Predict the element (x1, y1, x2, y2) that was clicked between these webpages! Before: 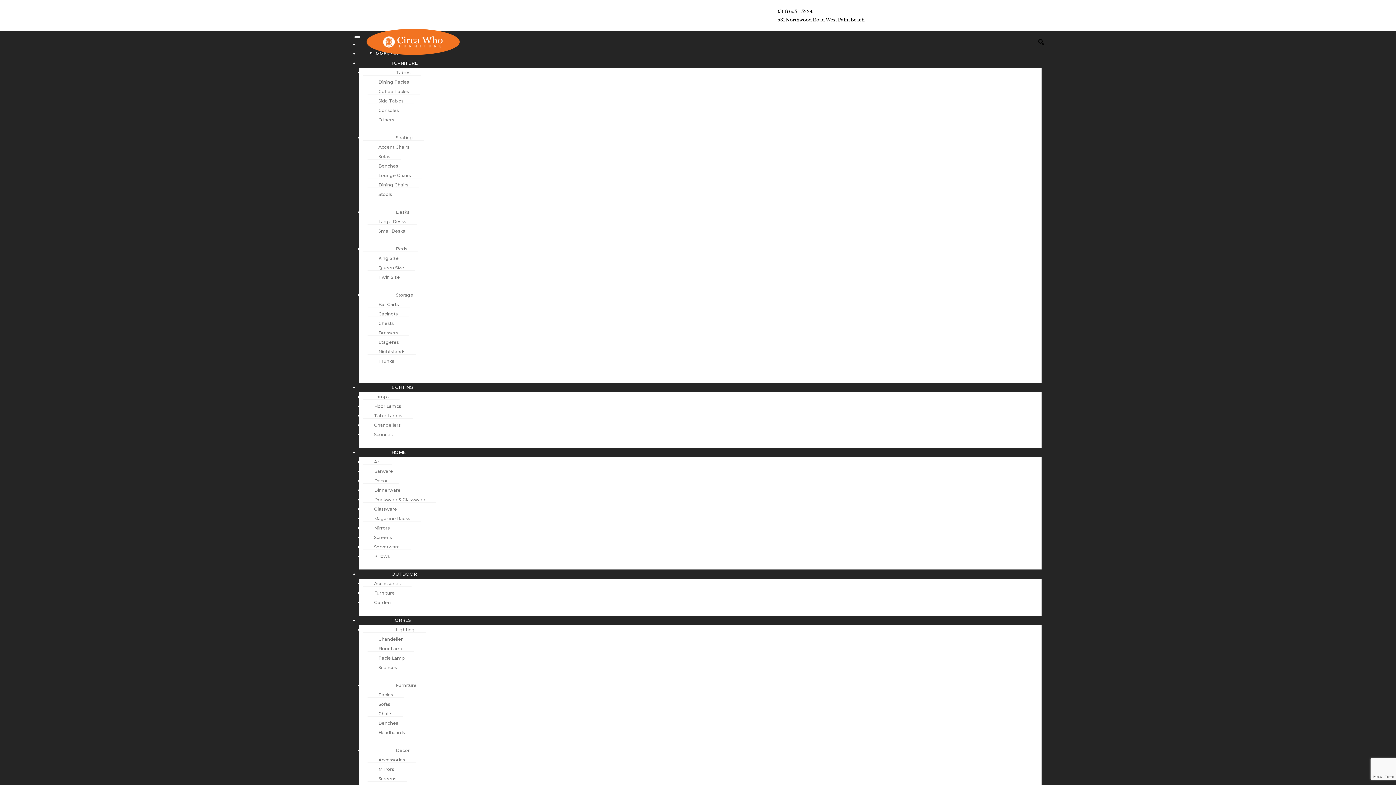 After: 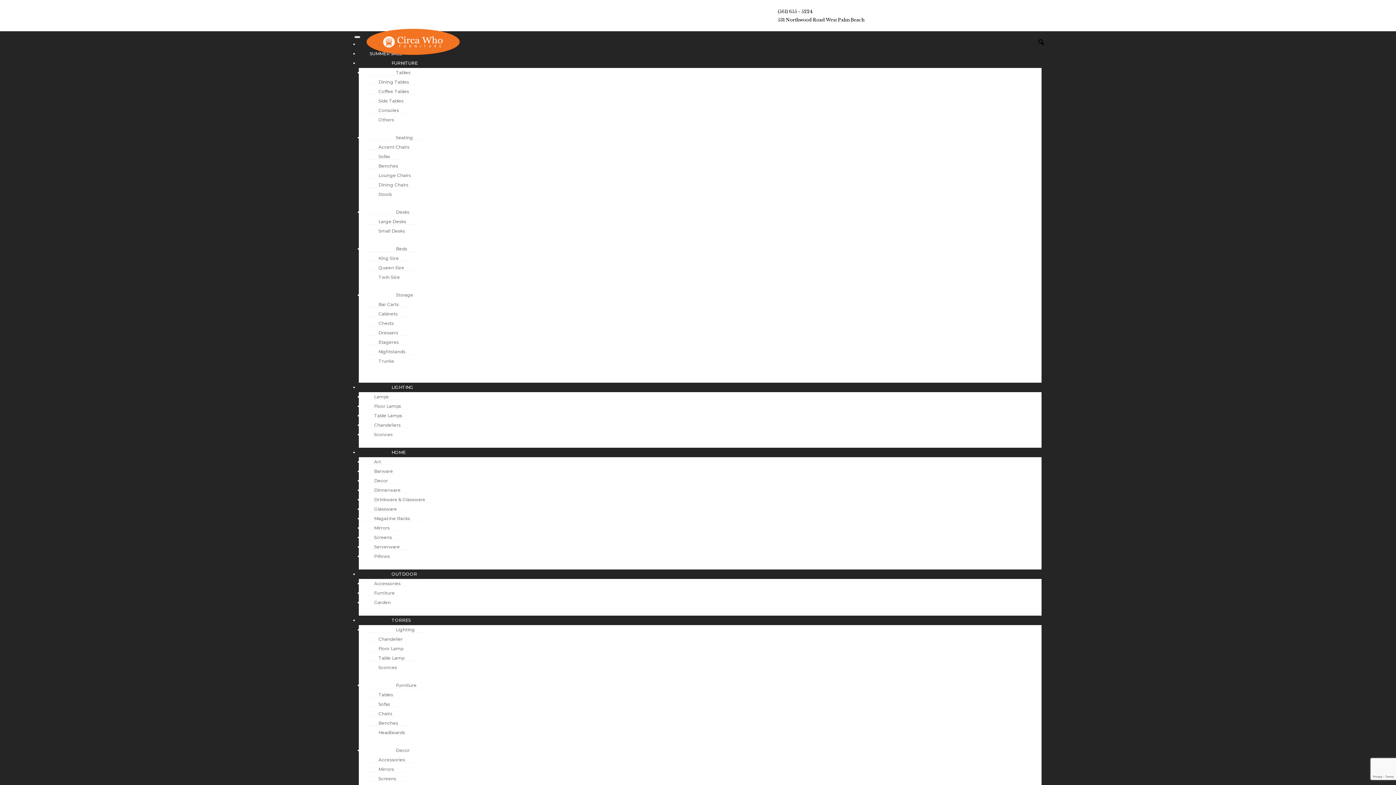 Action: bbox: (363, 403, 412, 409) label: Floor Lamps